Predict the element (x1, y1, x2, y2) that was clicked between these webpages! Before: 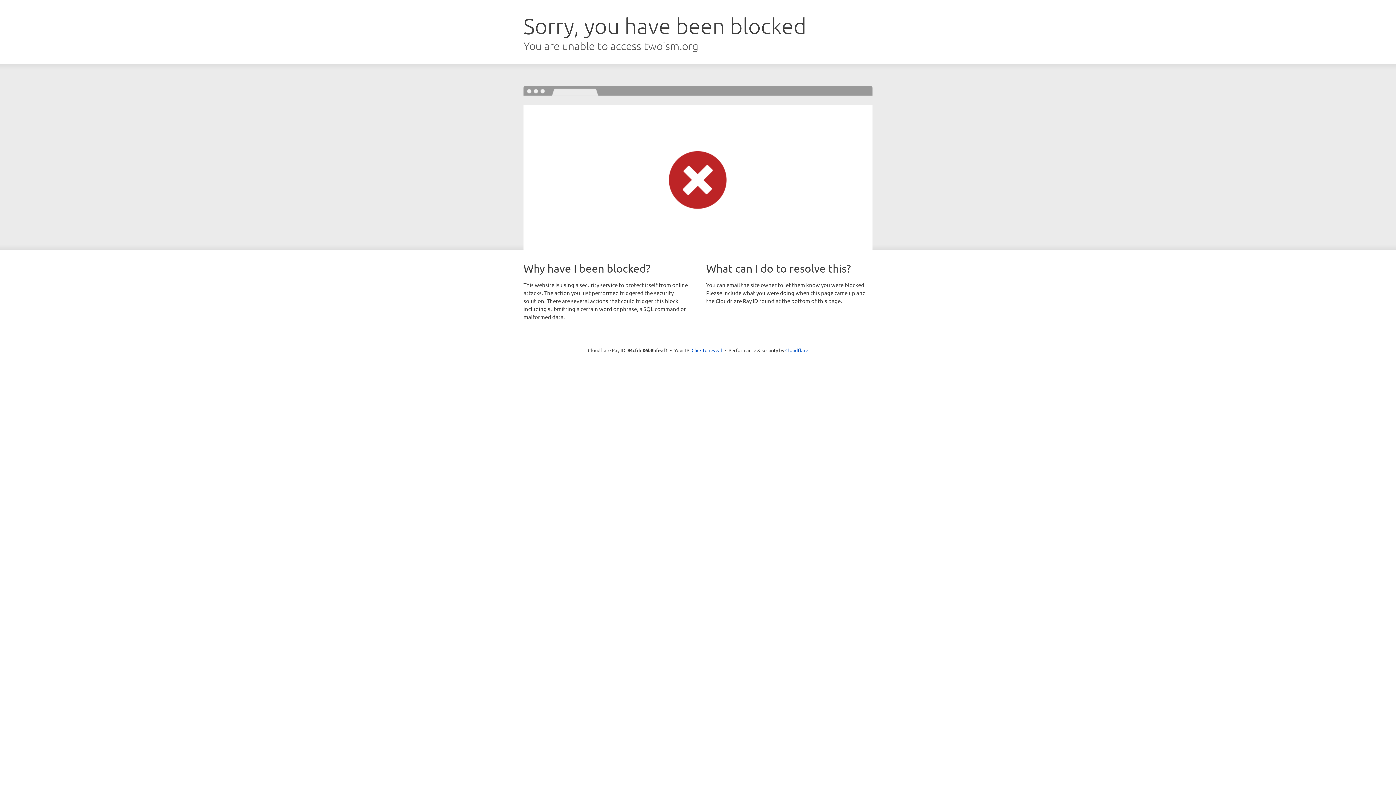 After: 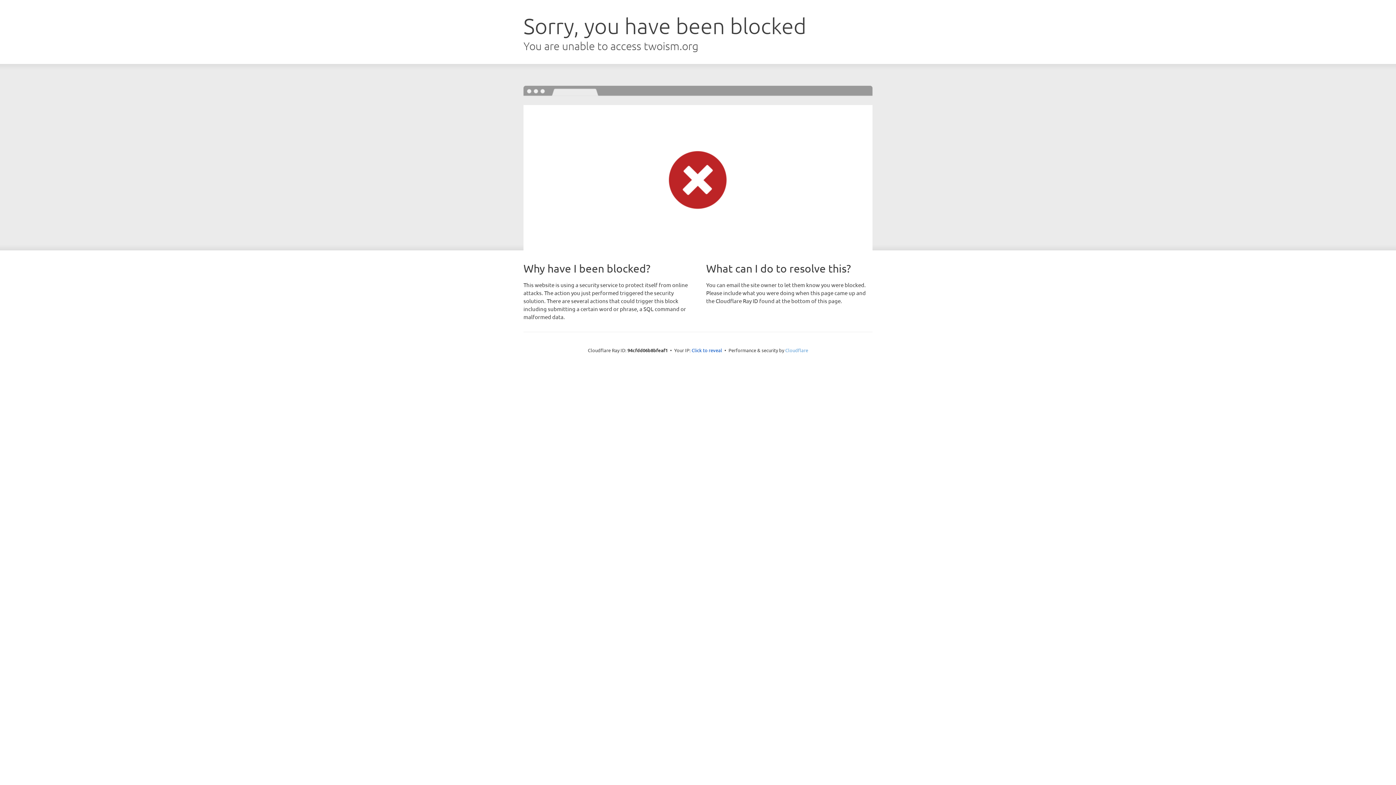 Action: label: Cloudflare bbox: (785, 347, 808, 353)